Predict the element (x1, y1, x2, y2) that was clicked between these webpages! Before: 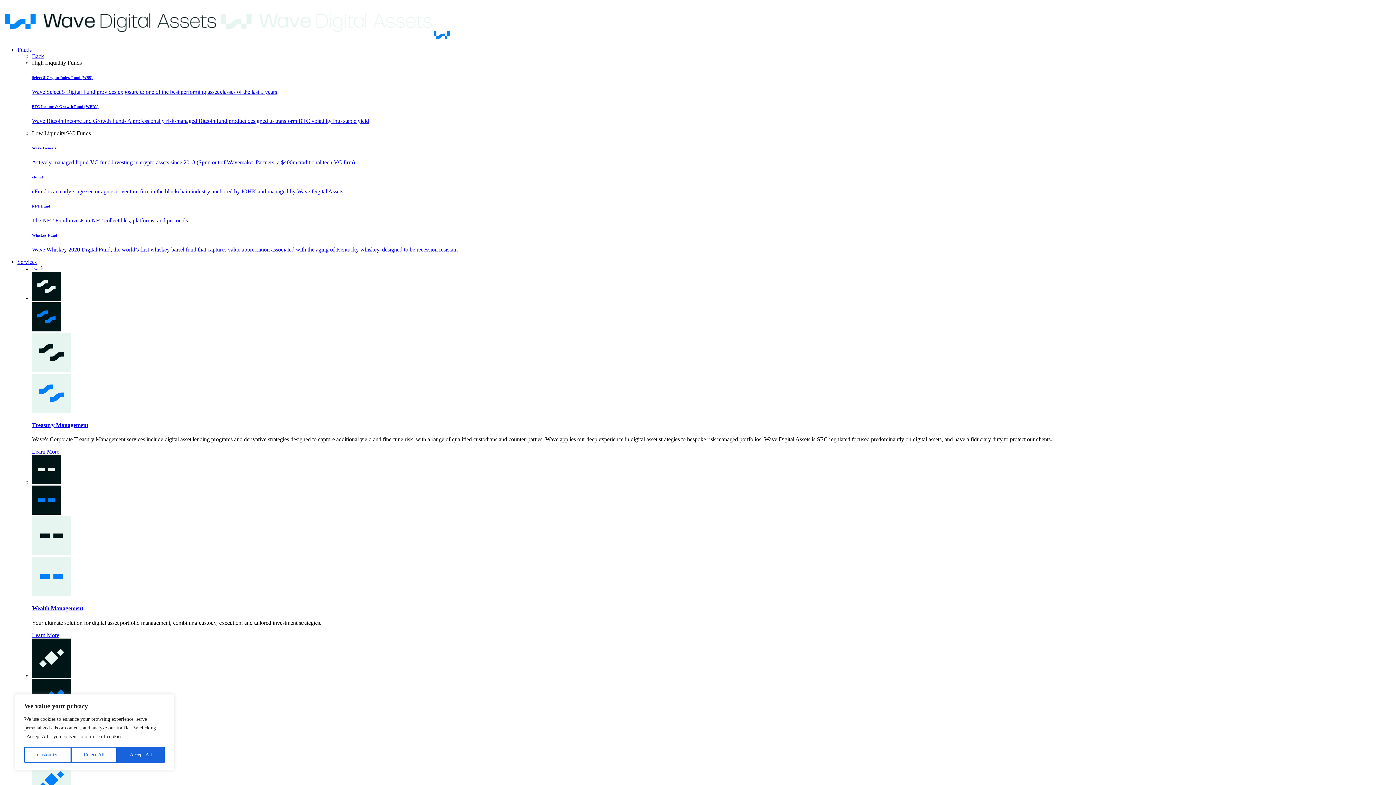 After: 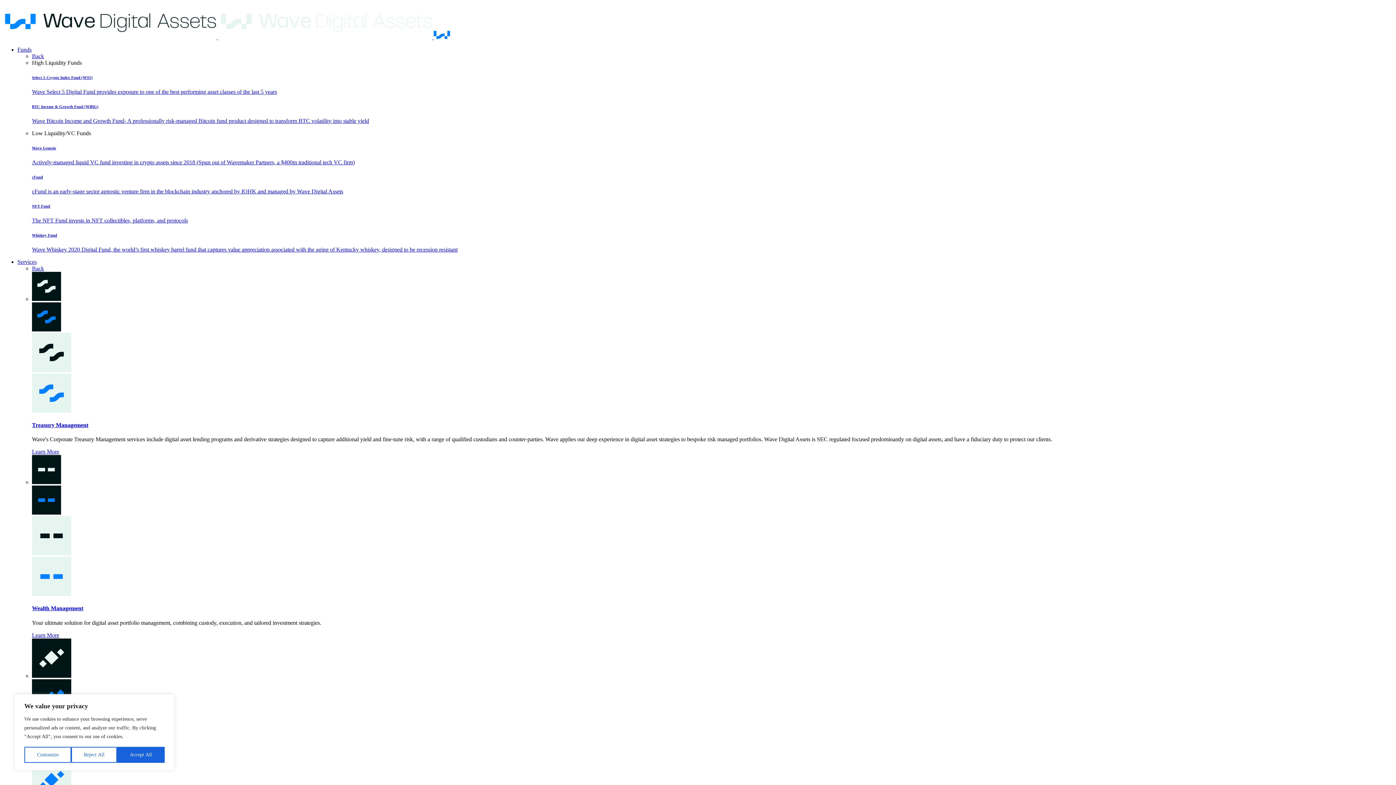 Action: label: Wave Genesis

Actively-managed liquid VC fund investing in crypto assets since 2018 (Spun out of Wavemaker Partners, a $400m traditional tech VC firm) bbox: (32, 145, 1393, 165)